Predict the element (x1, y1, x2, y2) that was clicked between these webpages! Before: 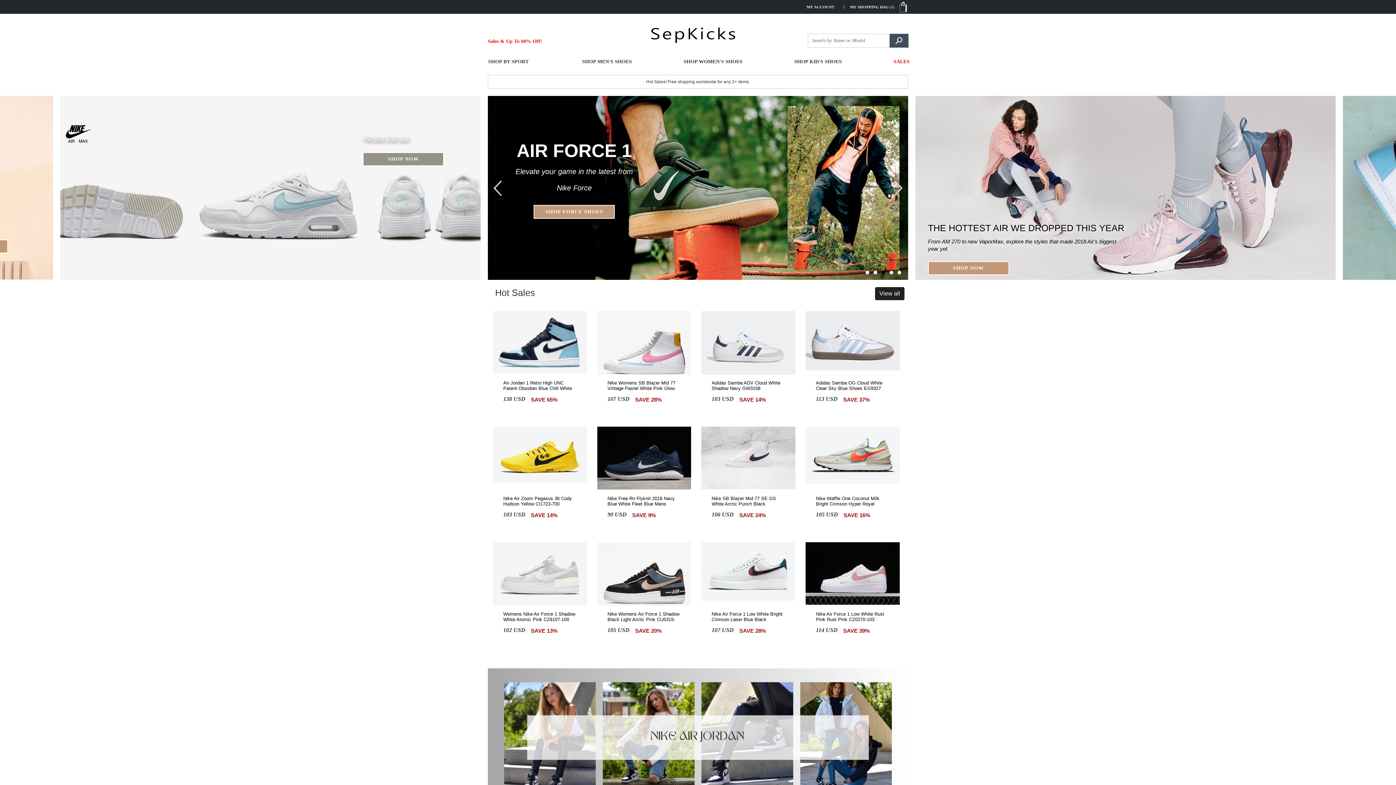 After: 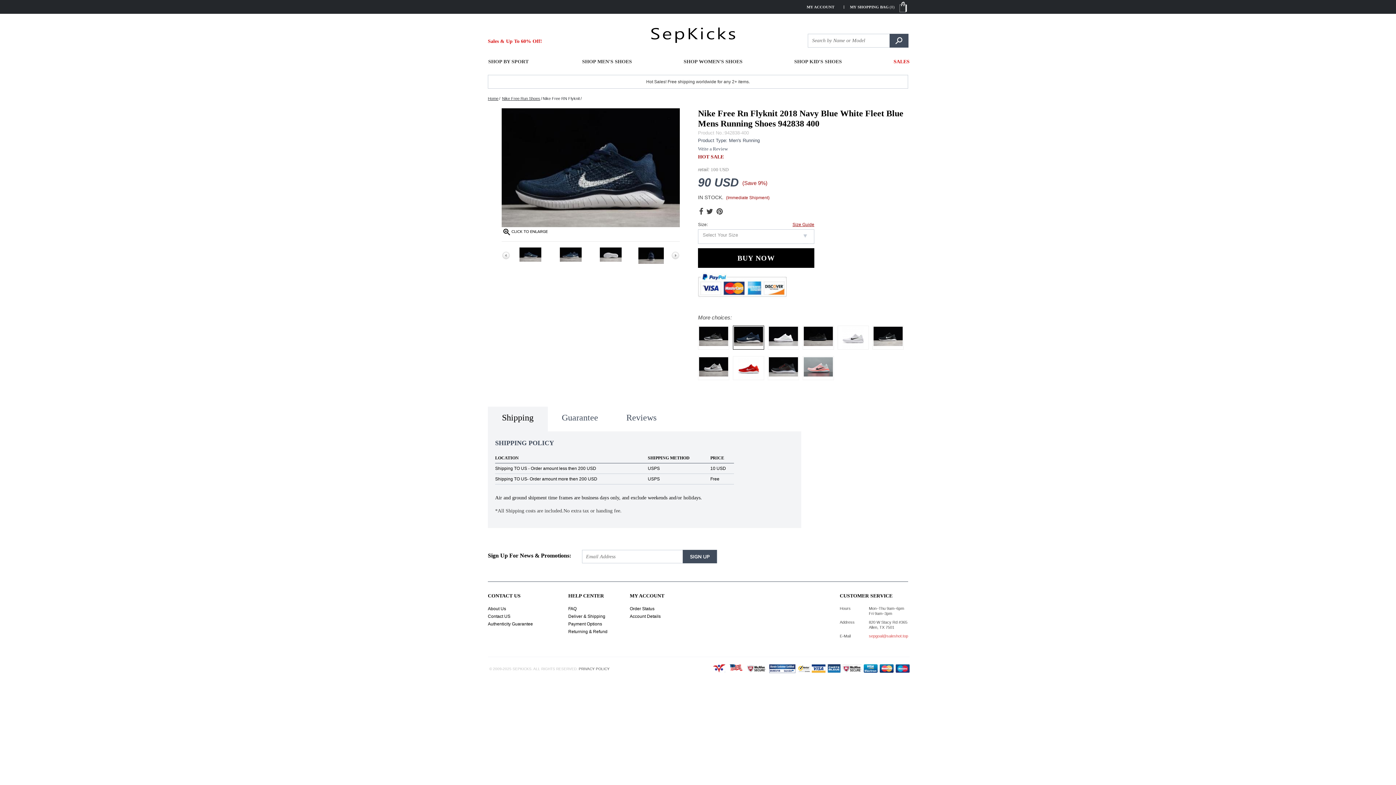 Action: label: Nike Free Rn Flyknit 2018 Navy Blue White Fleet Blue Mens Running Shoes 942838 400 bbox: (607, 495, 681, 506)